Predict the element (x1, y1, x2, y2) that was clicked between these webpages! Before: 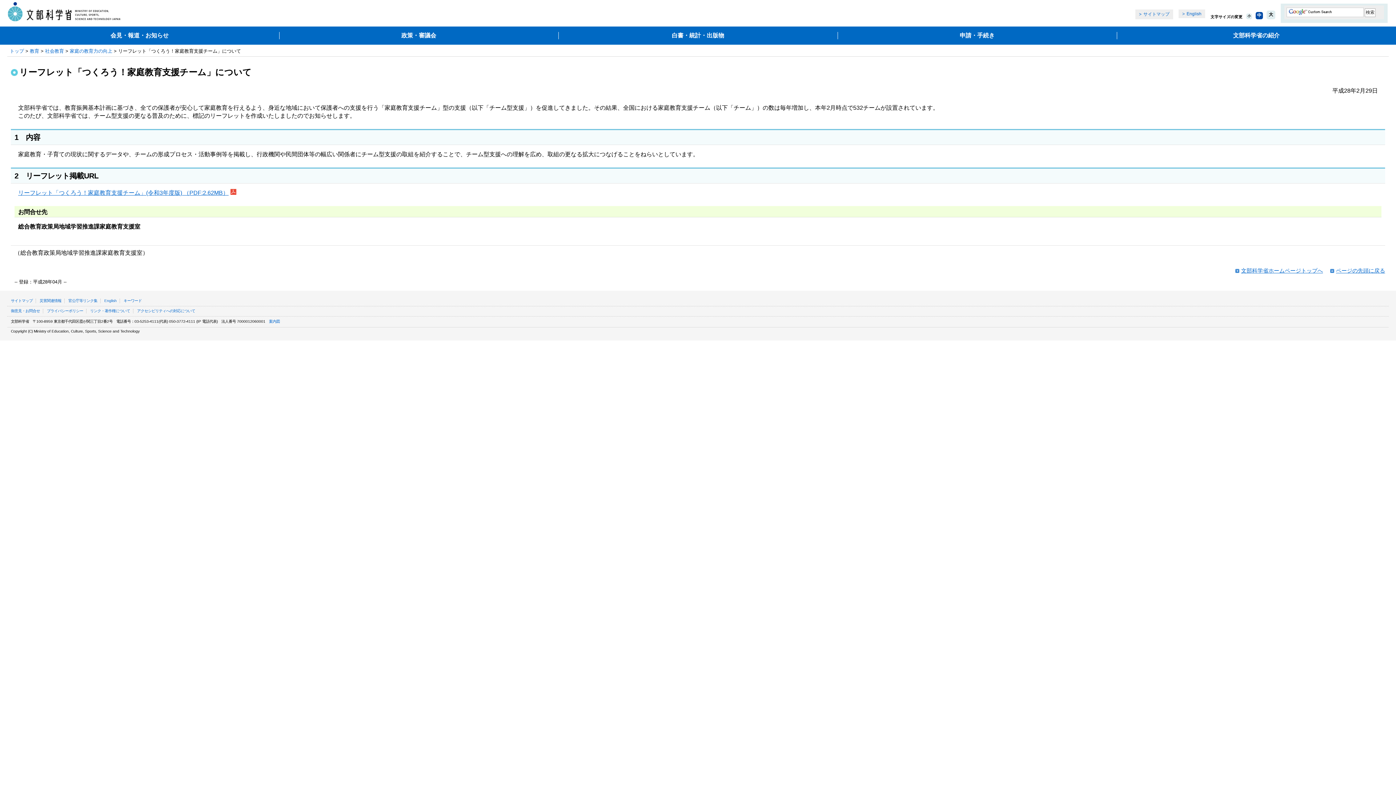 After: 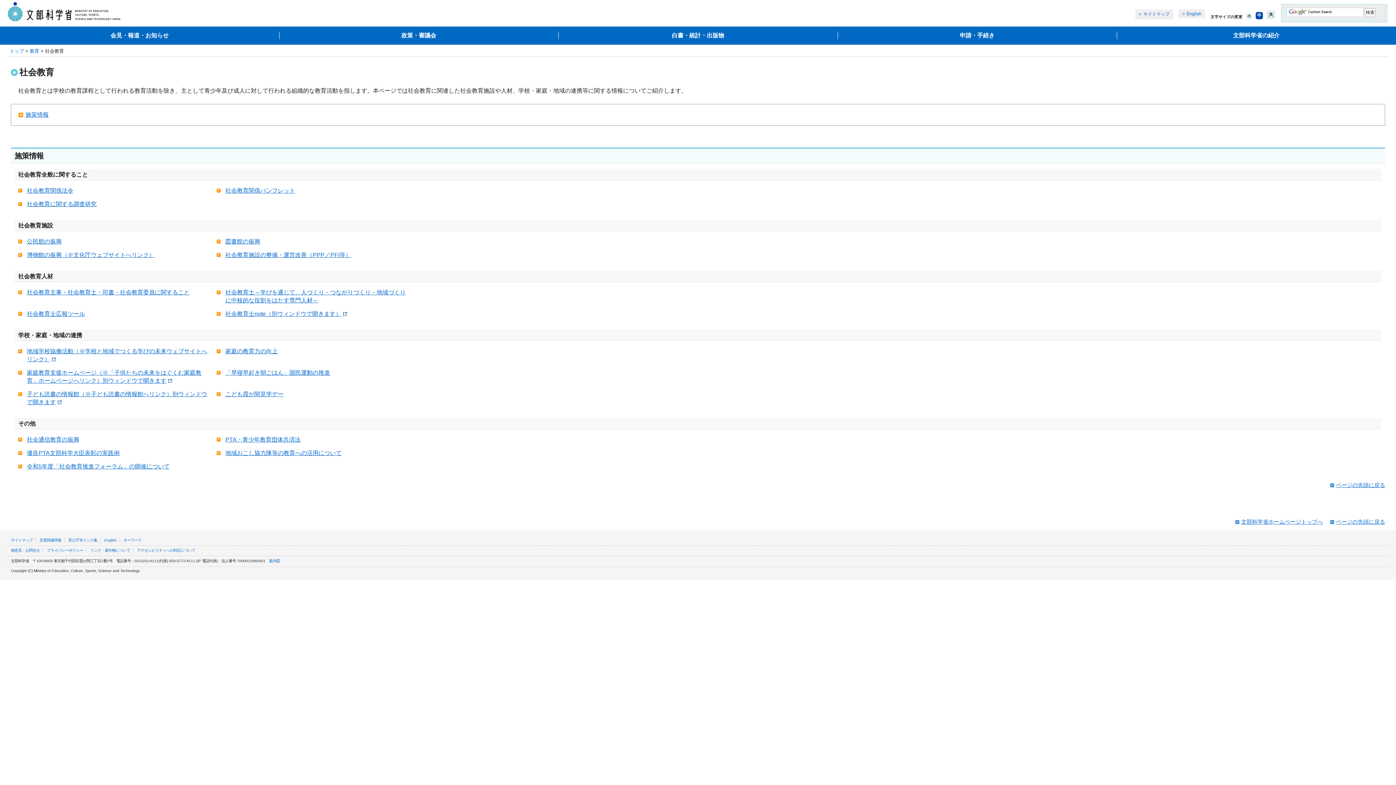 Action: label: 社会教育 bbox: (45, 48, 64, 53)